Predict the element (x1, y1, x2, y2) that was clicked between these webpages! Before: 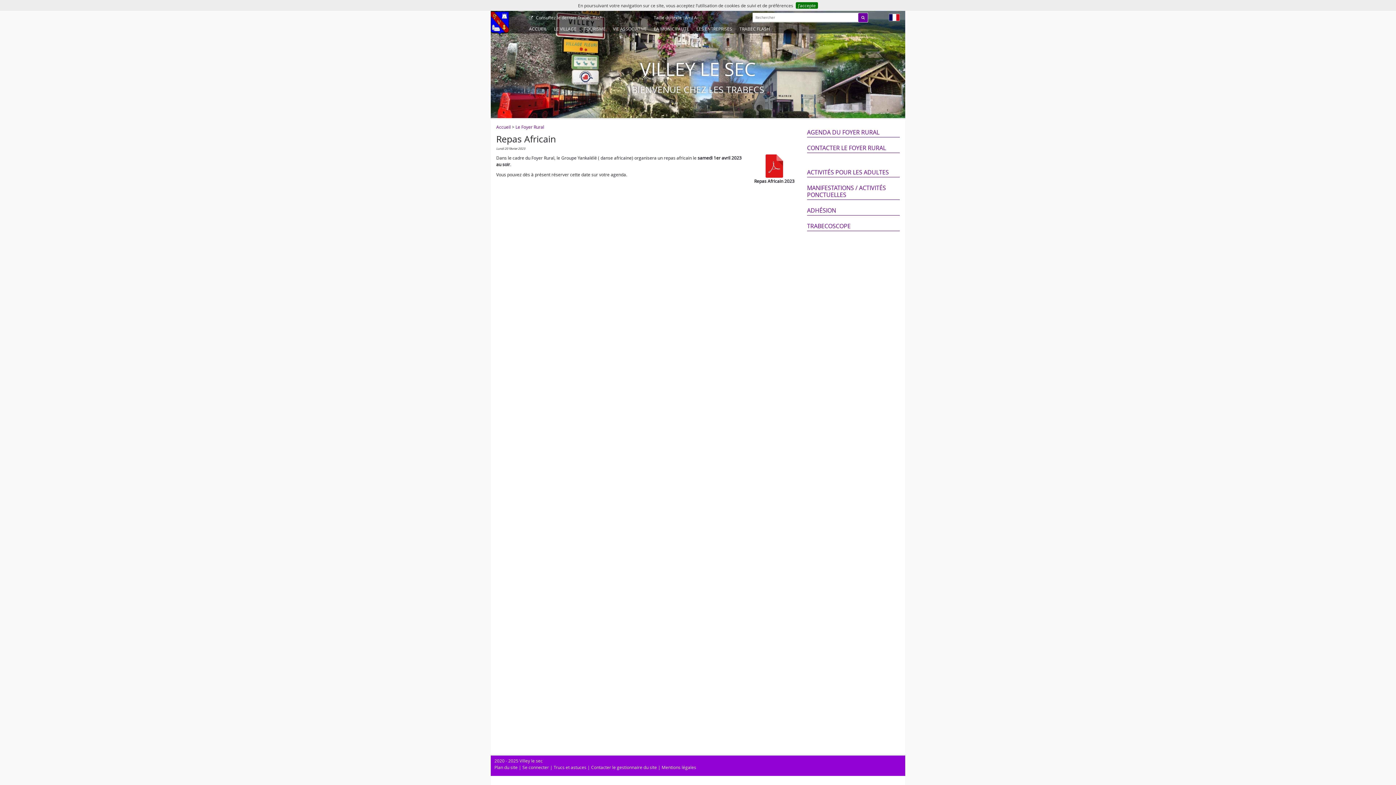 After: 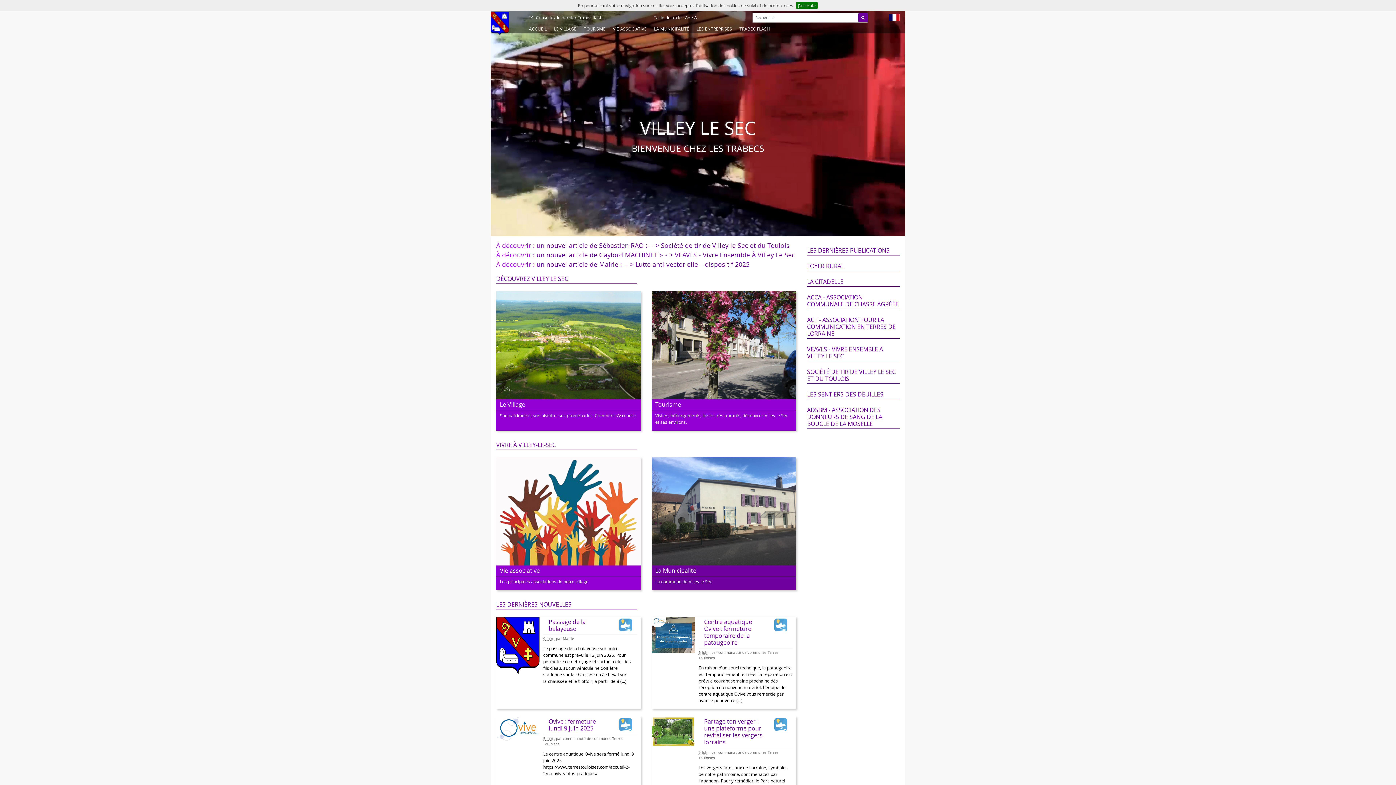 Action: bbox: (525, 24, 550, 33) label: ACCUEIL